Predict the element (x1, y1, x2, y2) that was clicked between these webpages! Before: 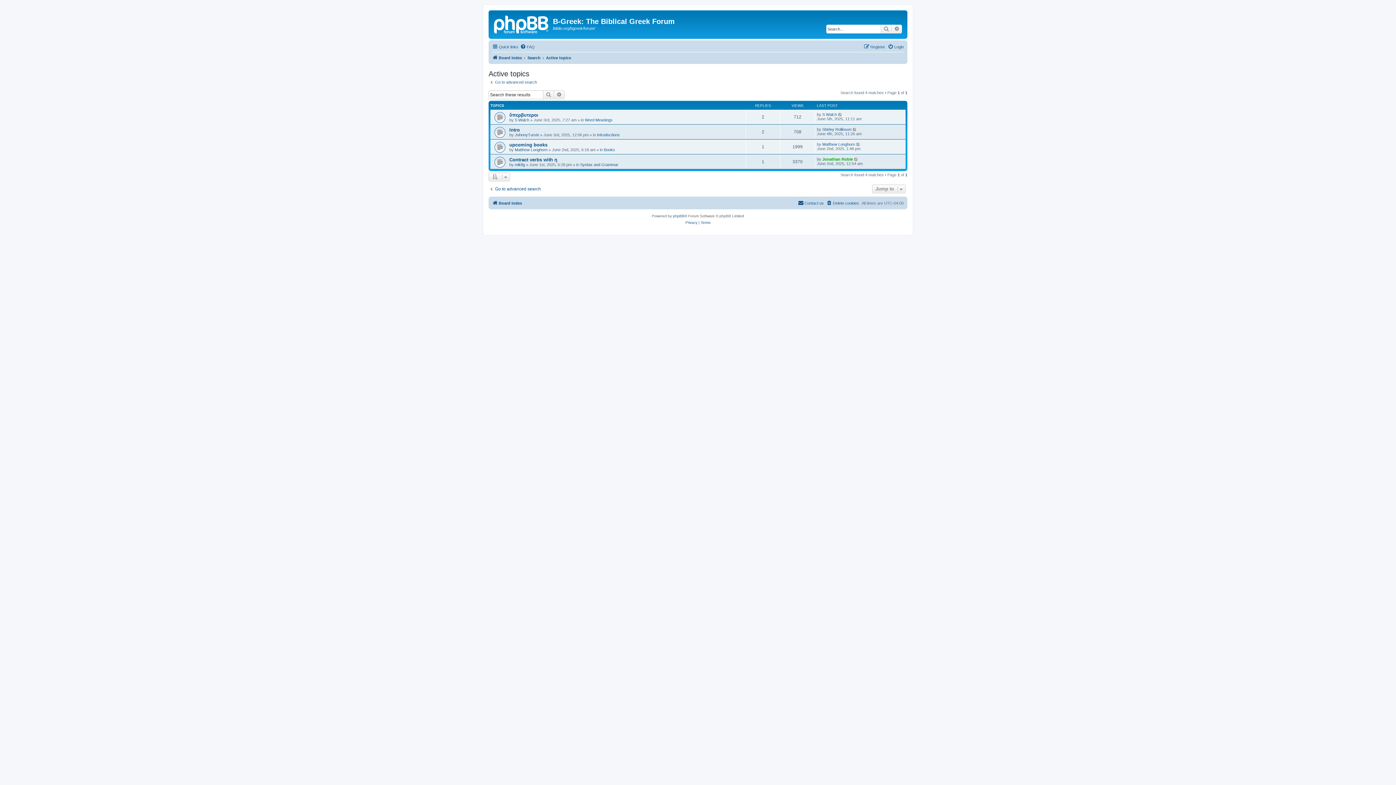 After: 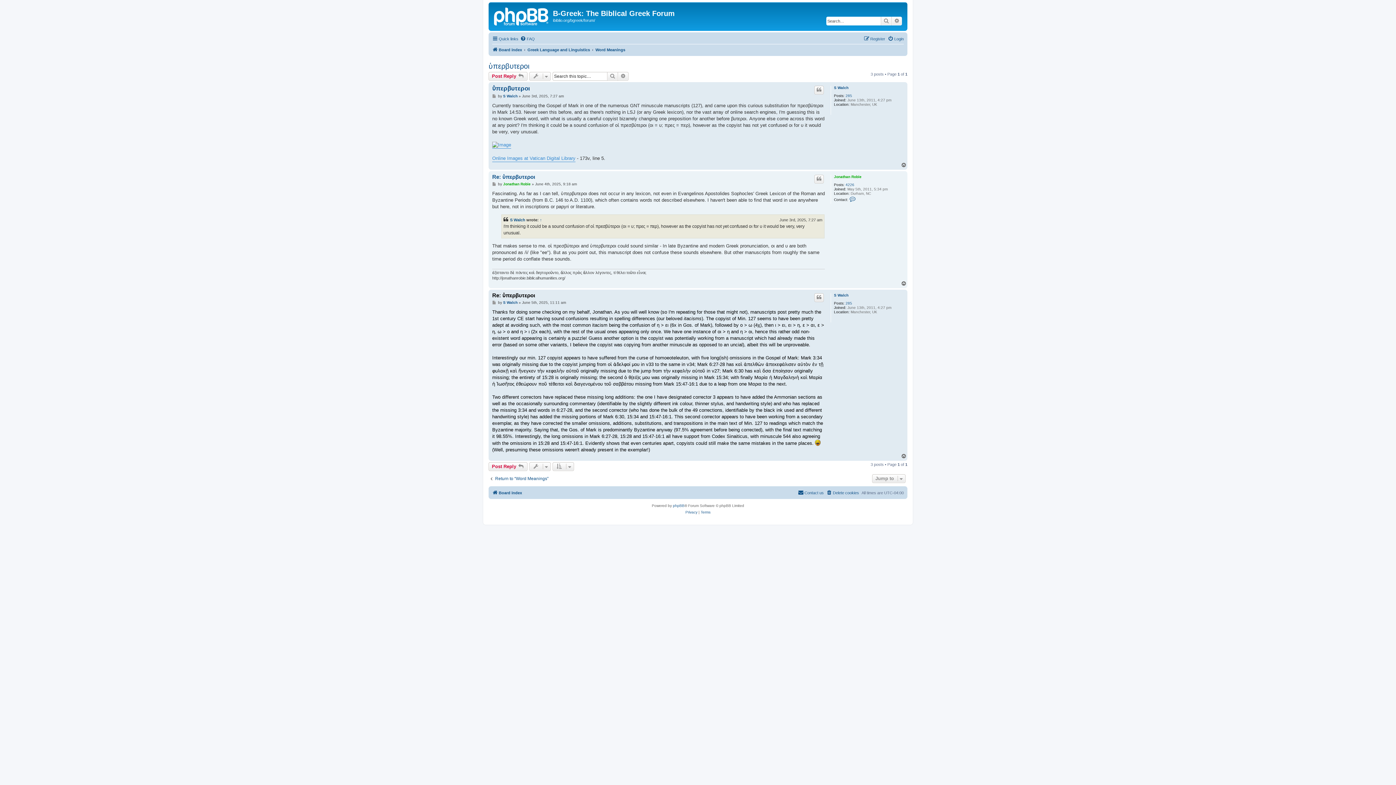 Action: bbox: (838, 112, 842, 116)